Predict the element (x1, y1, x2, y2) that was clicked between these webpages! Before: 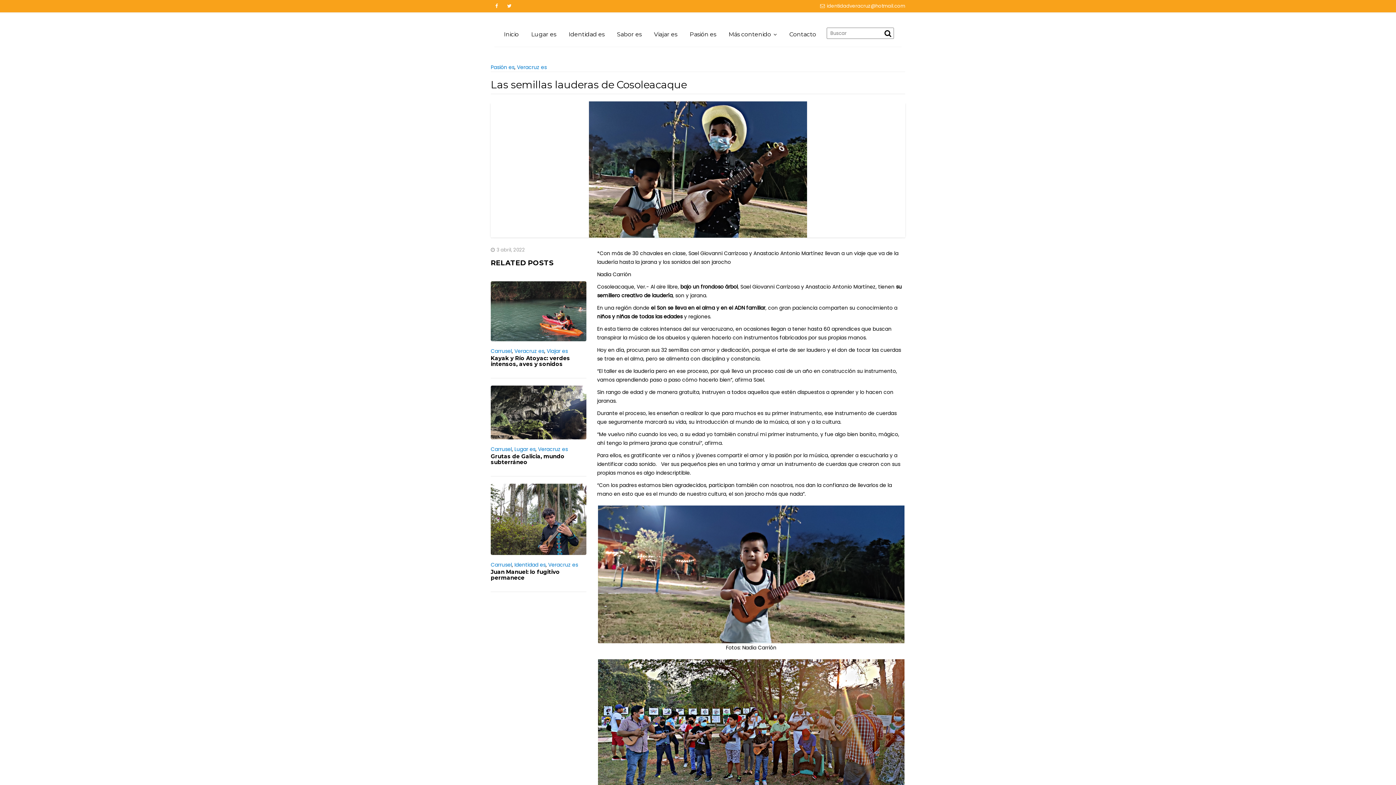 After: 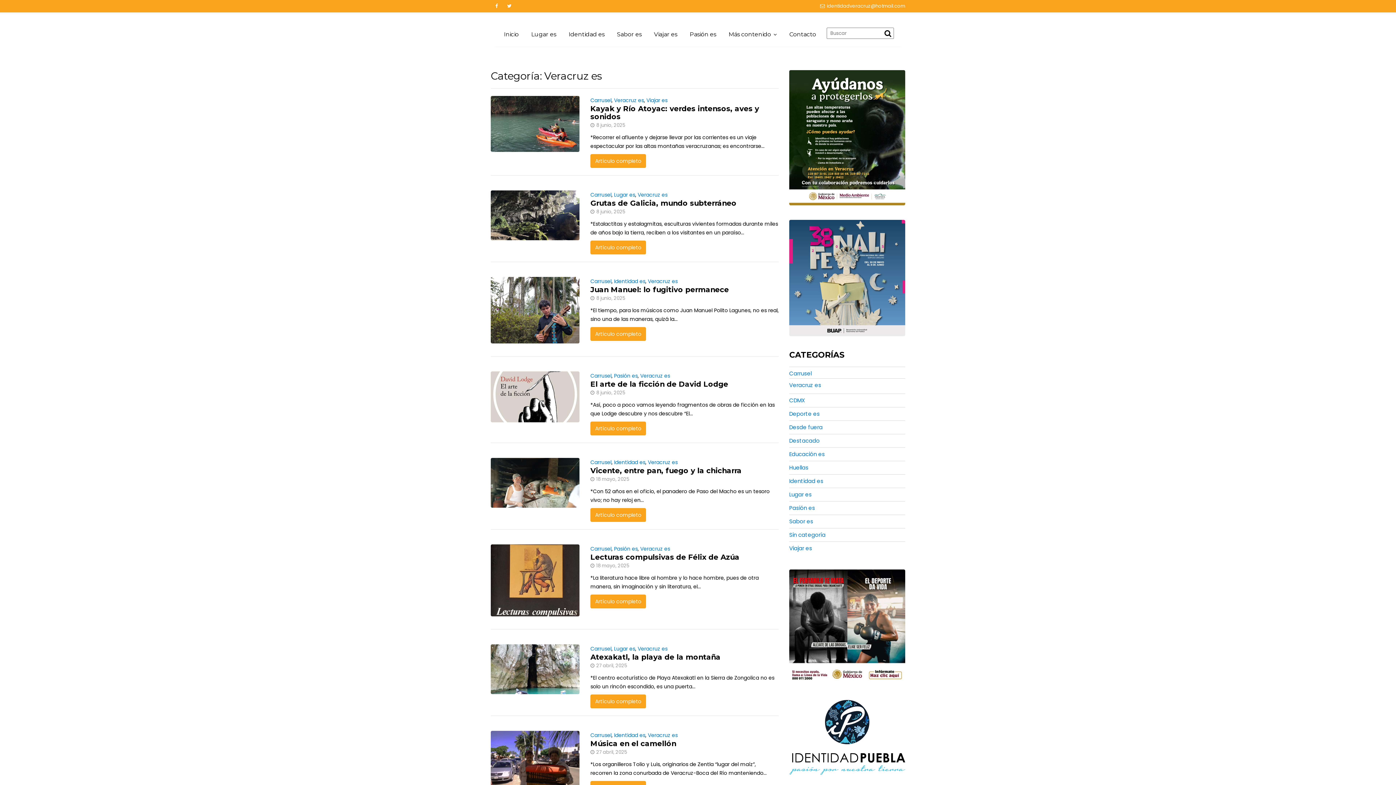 Action: bbox: (517, 63, 546, 70) label: Veracruz es